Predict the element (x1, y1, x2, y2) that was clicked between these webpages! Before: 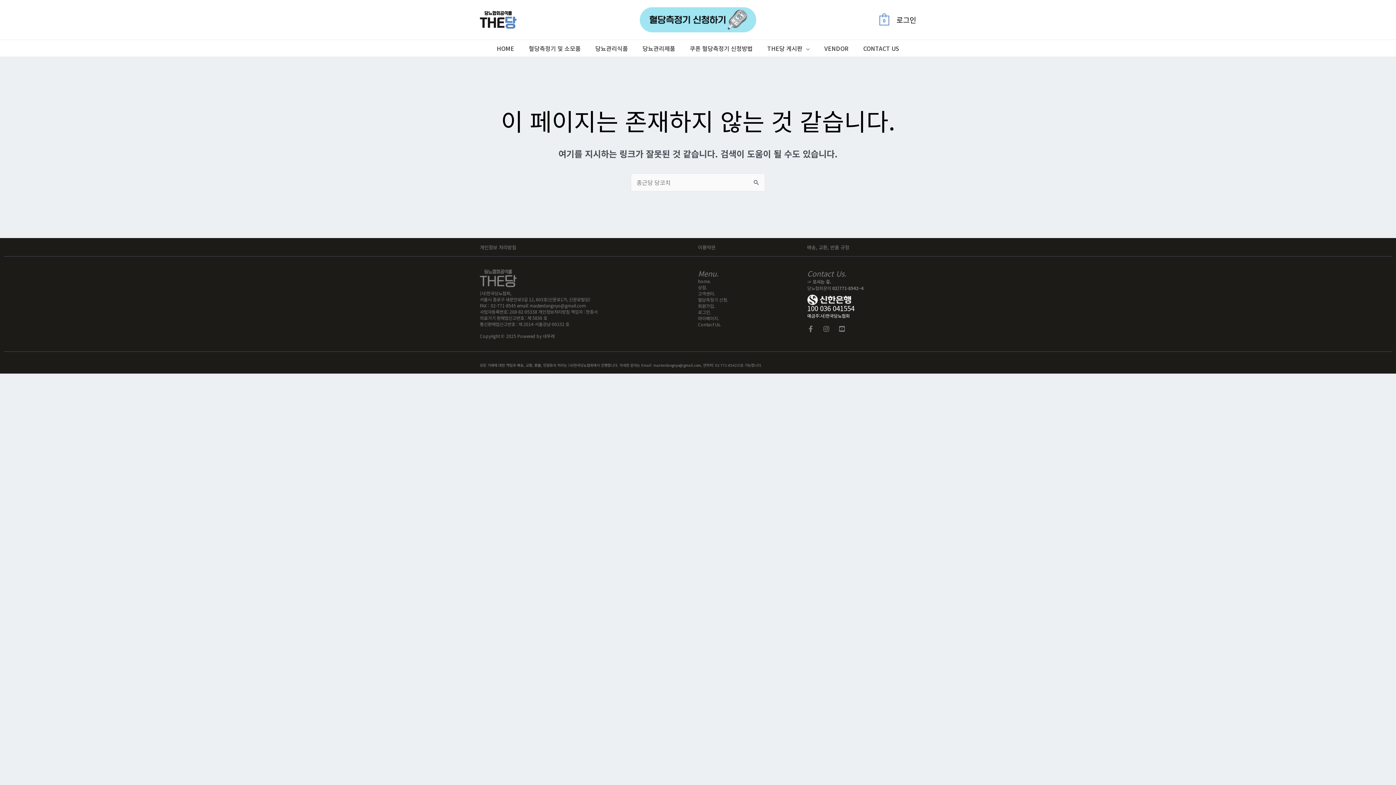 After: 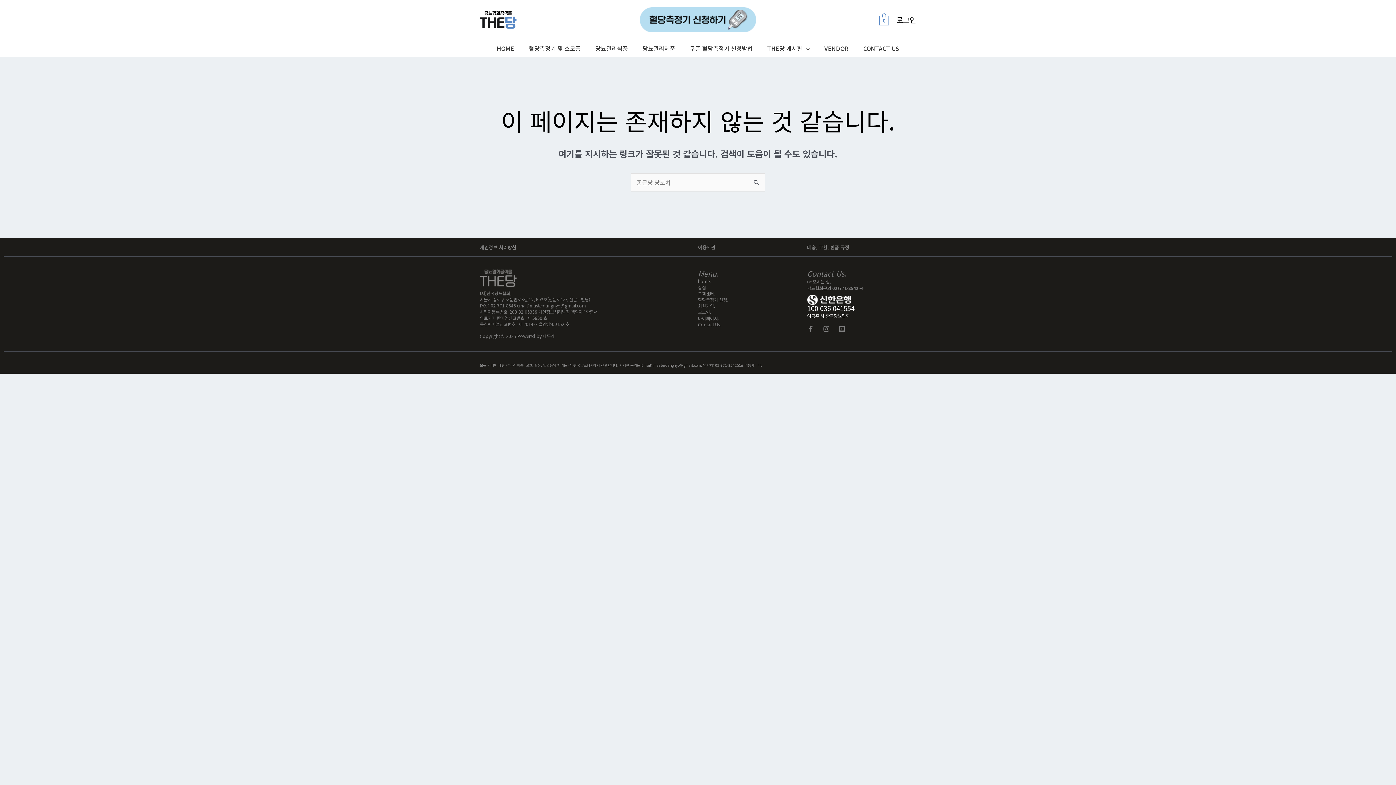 Action: bbox: (698, 296, 728, 302) label: 혈당측정기 신청.